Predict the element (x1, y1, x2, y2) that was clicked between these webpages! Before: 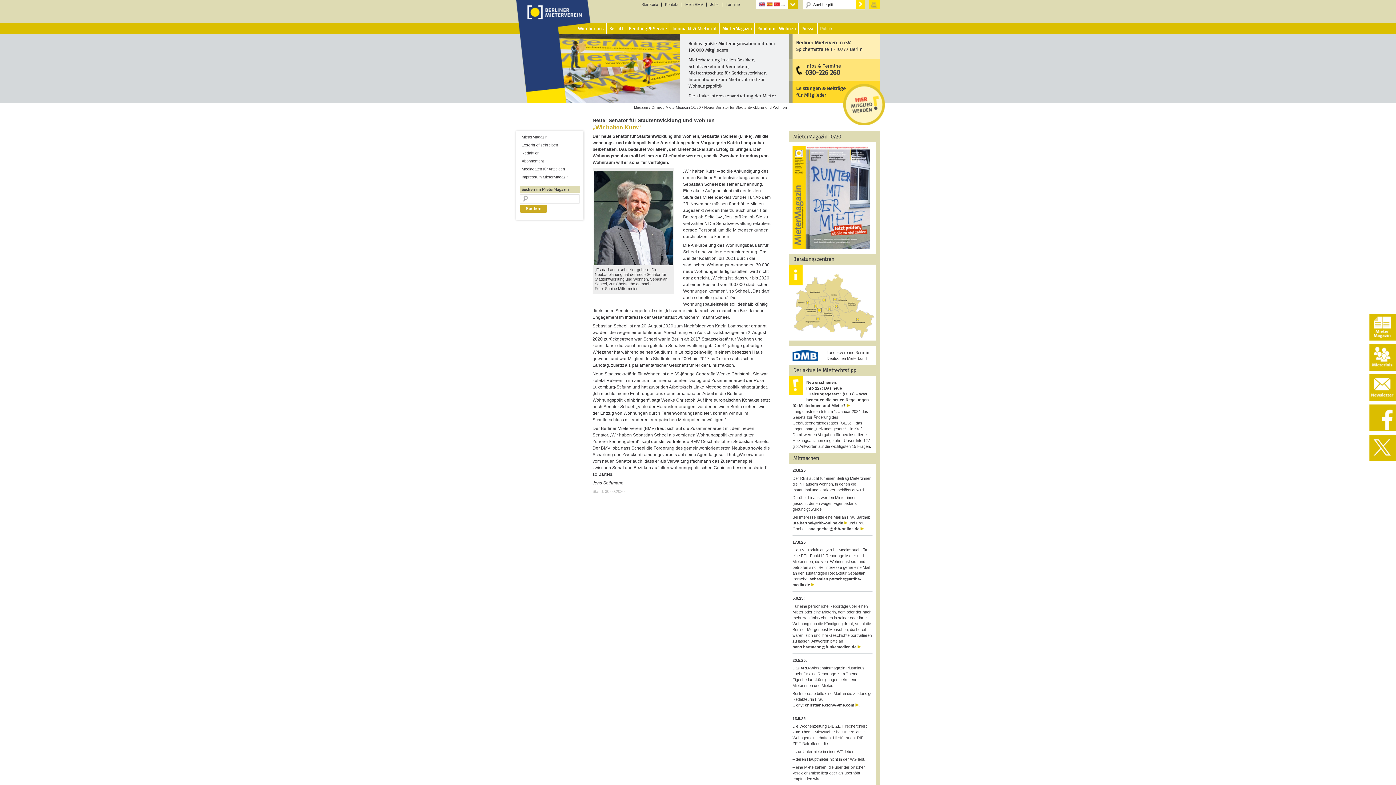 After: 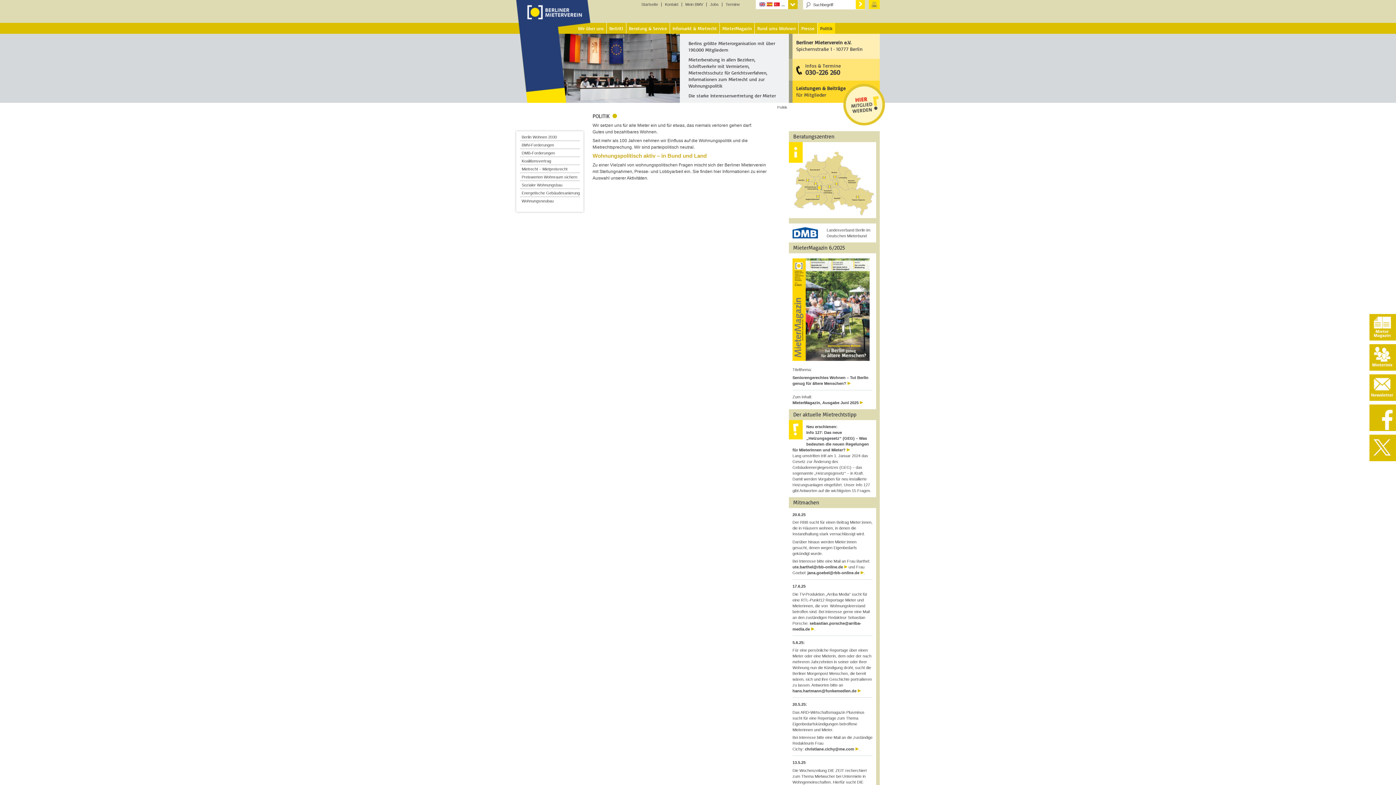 Action: label: Politik bbox: (817, 22, 835, 33)